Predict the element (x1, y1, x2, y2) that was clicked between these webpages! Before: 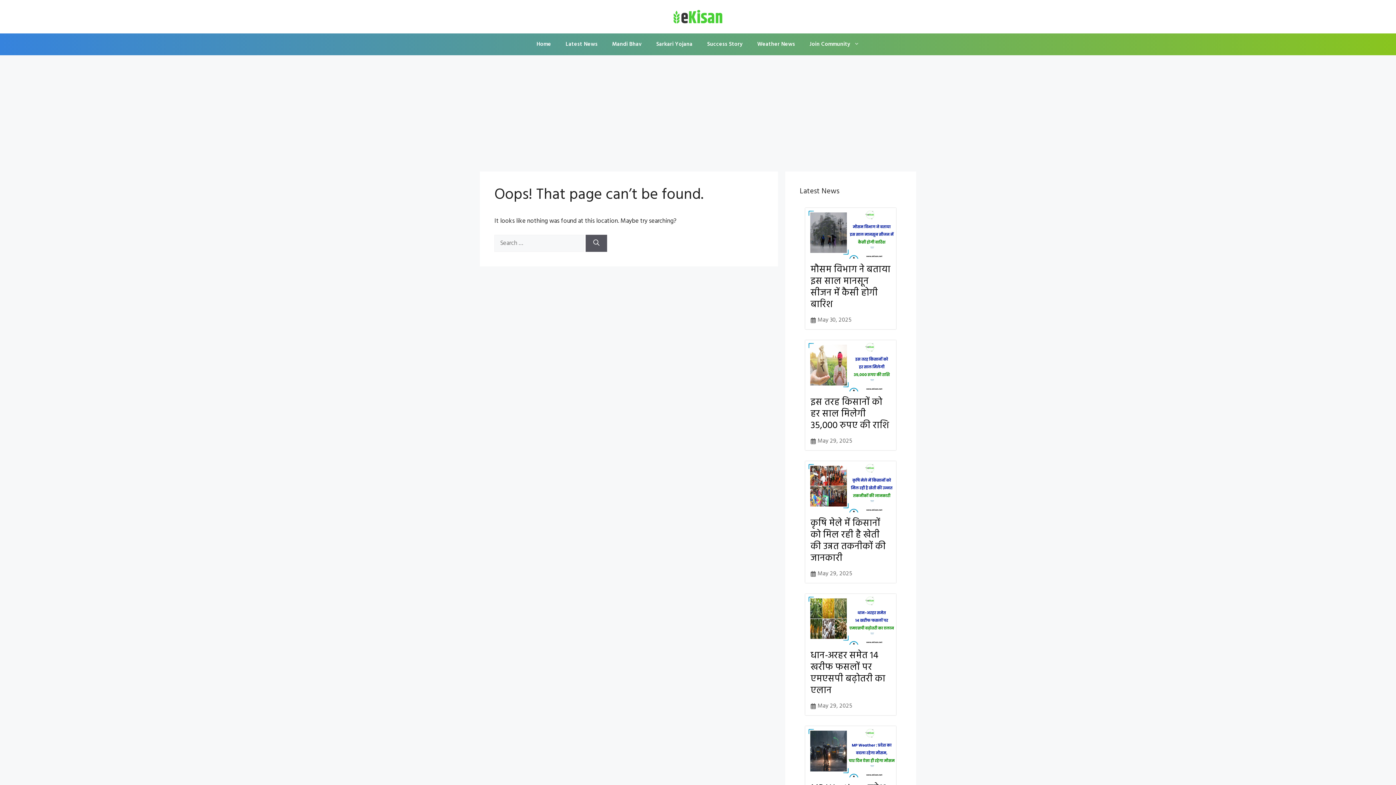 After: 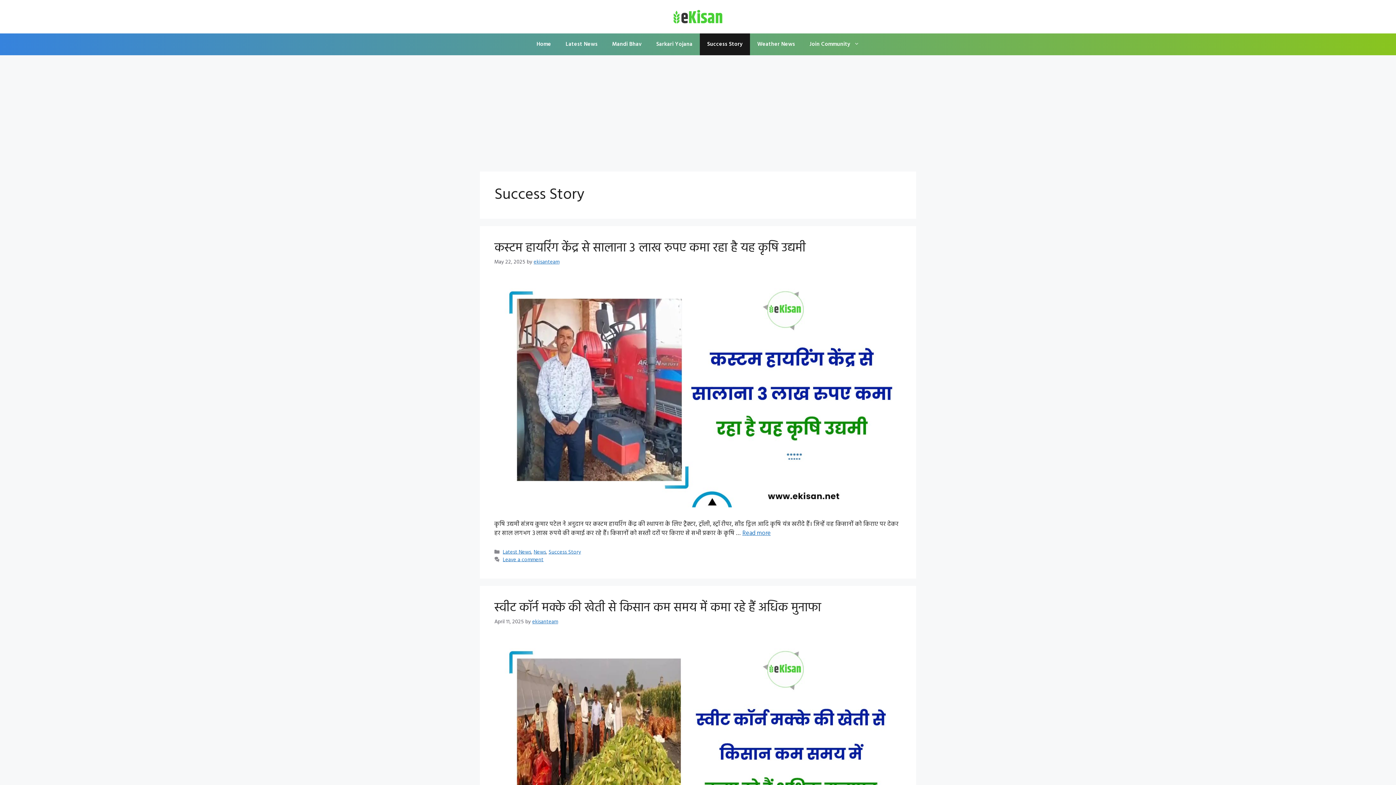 Action: label: Success Story bbox: (700, 33, 750, 55)